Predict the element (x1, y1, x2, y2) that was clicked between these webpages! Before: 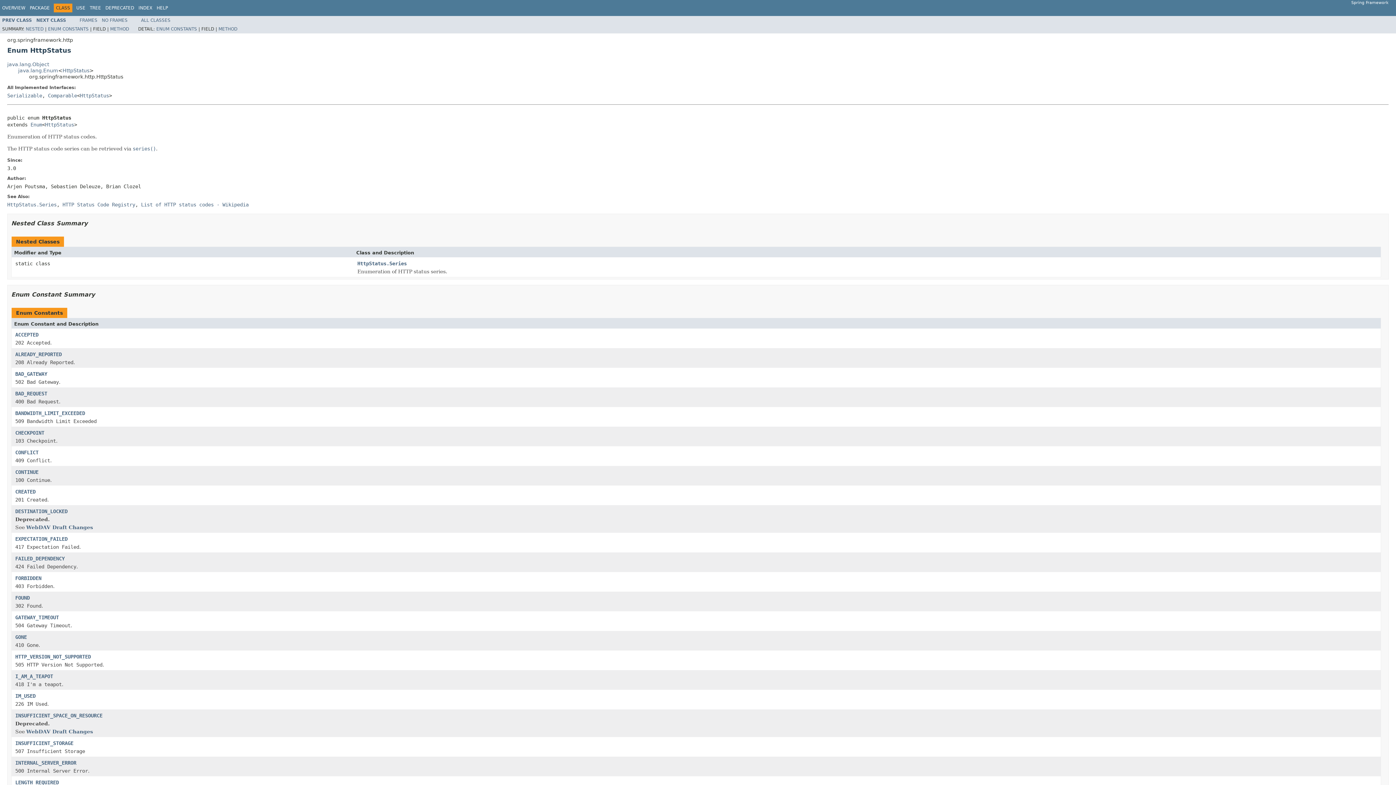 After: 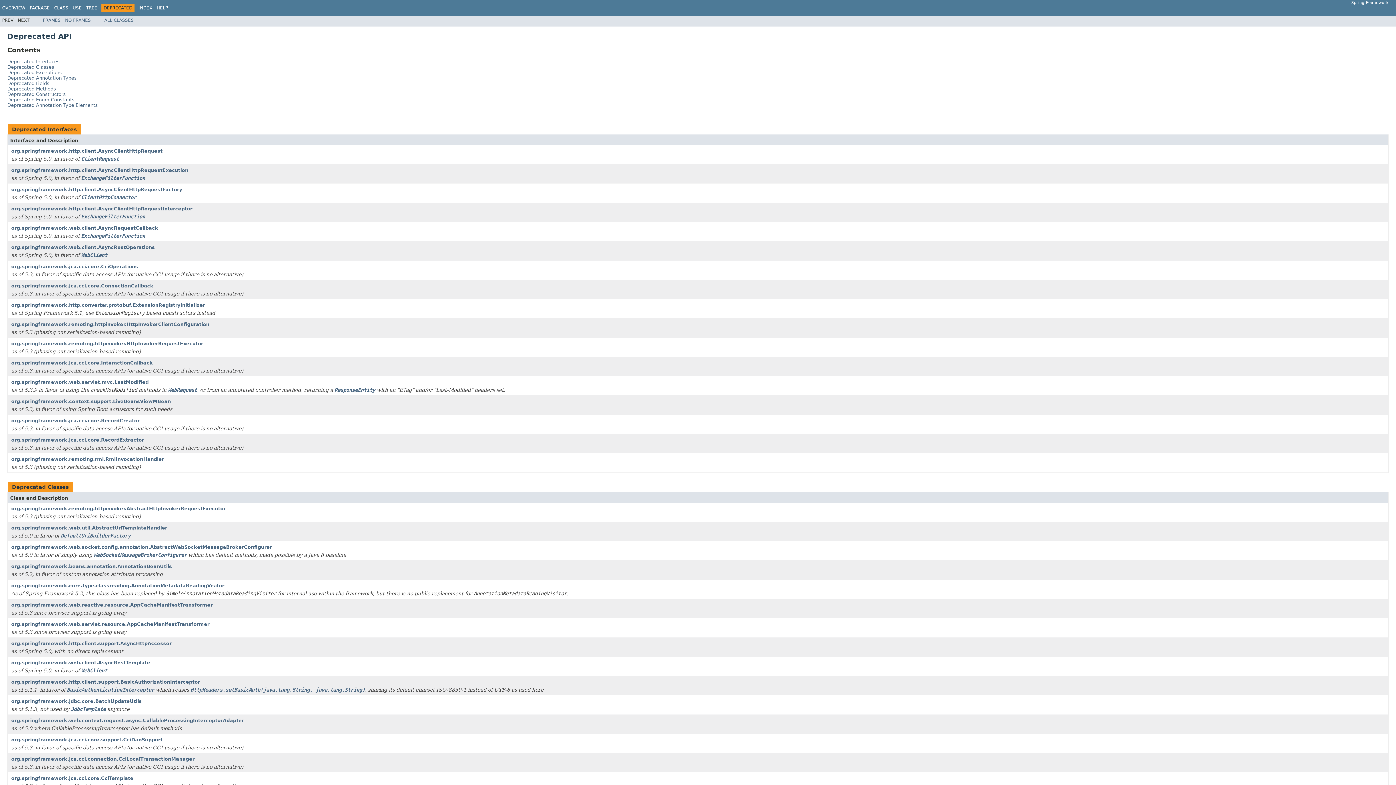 Action: bbox: (105, 5, 134, 10) label: DEPRECATED